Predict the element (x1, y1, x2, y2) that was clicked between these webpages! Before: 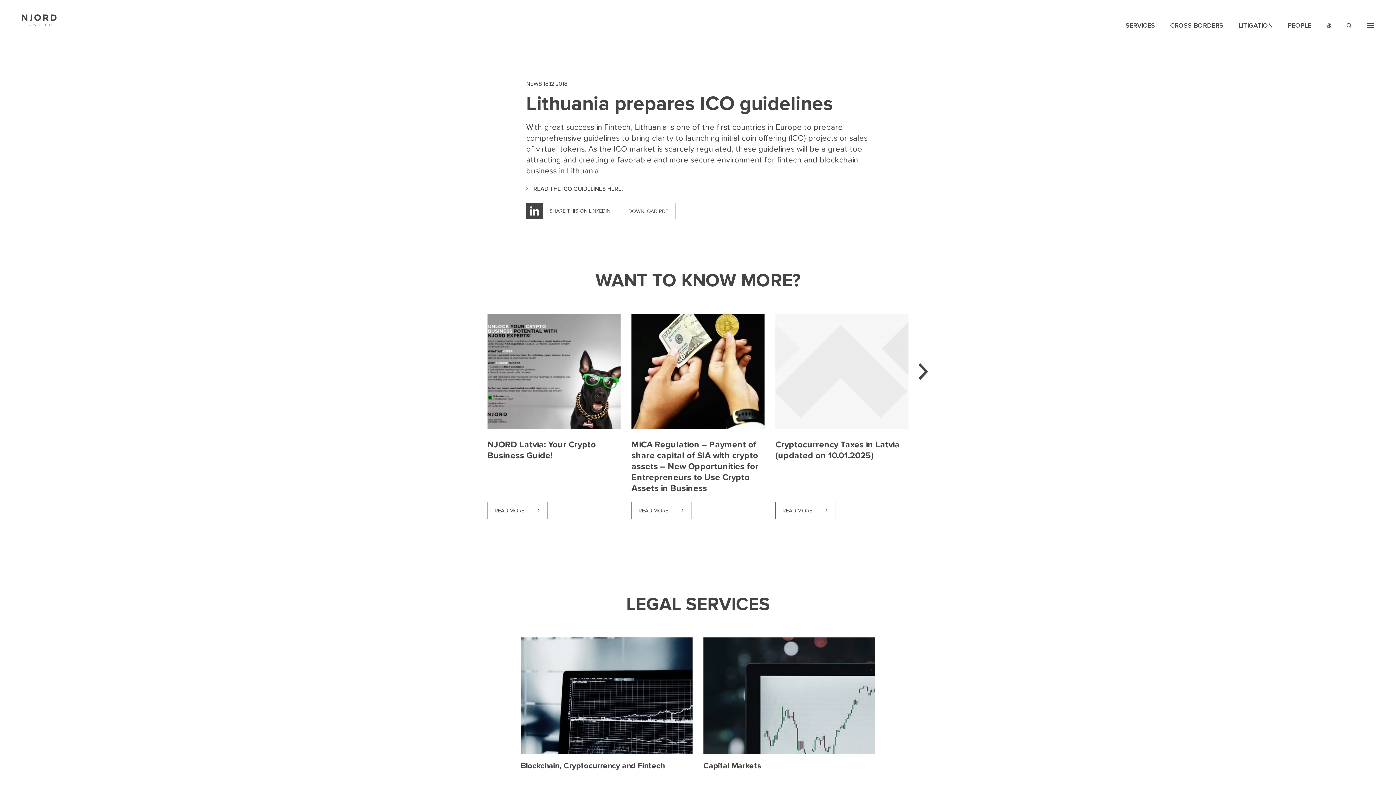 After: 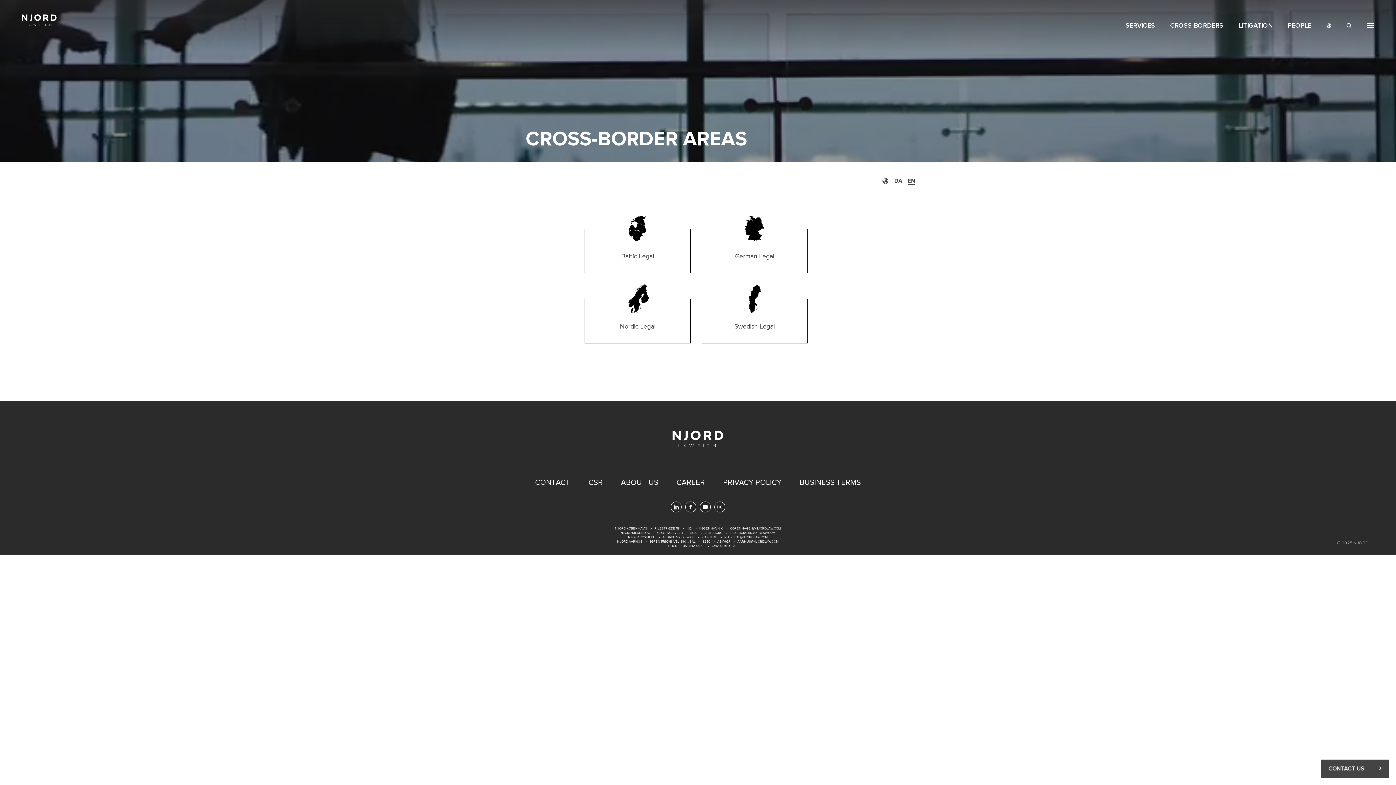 Action: bbox: (1170, 22, 1223, 28) label: CROSS-BORDERS